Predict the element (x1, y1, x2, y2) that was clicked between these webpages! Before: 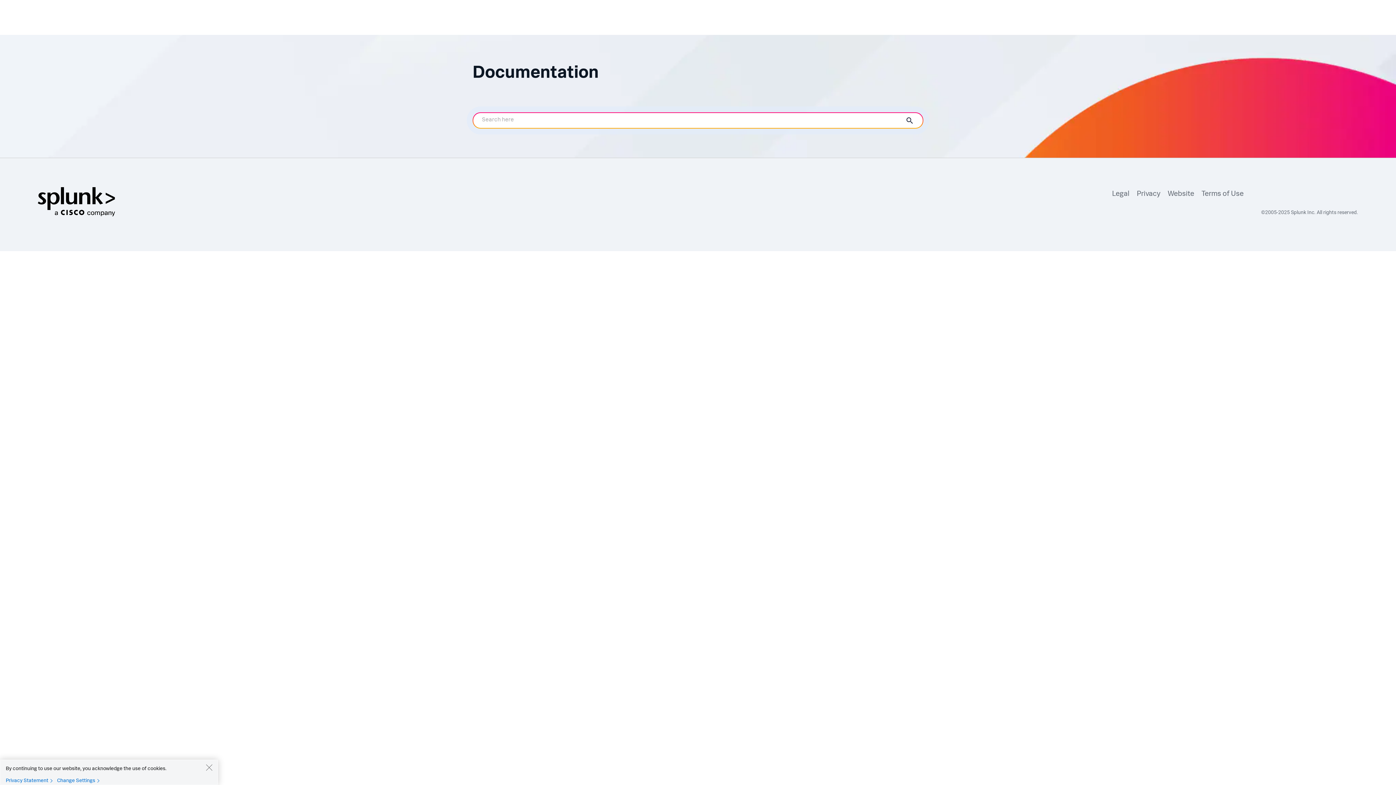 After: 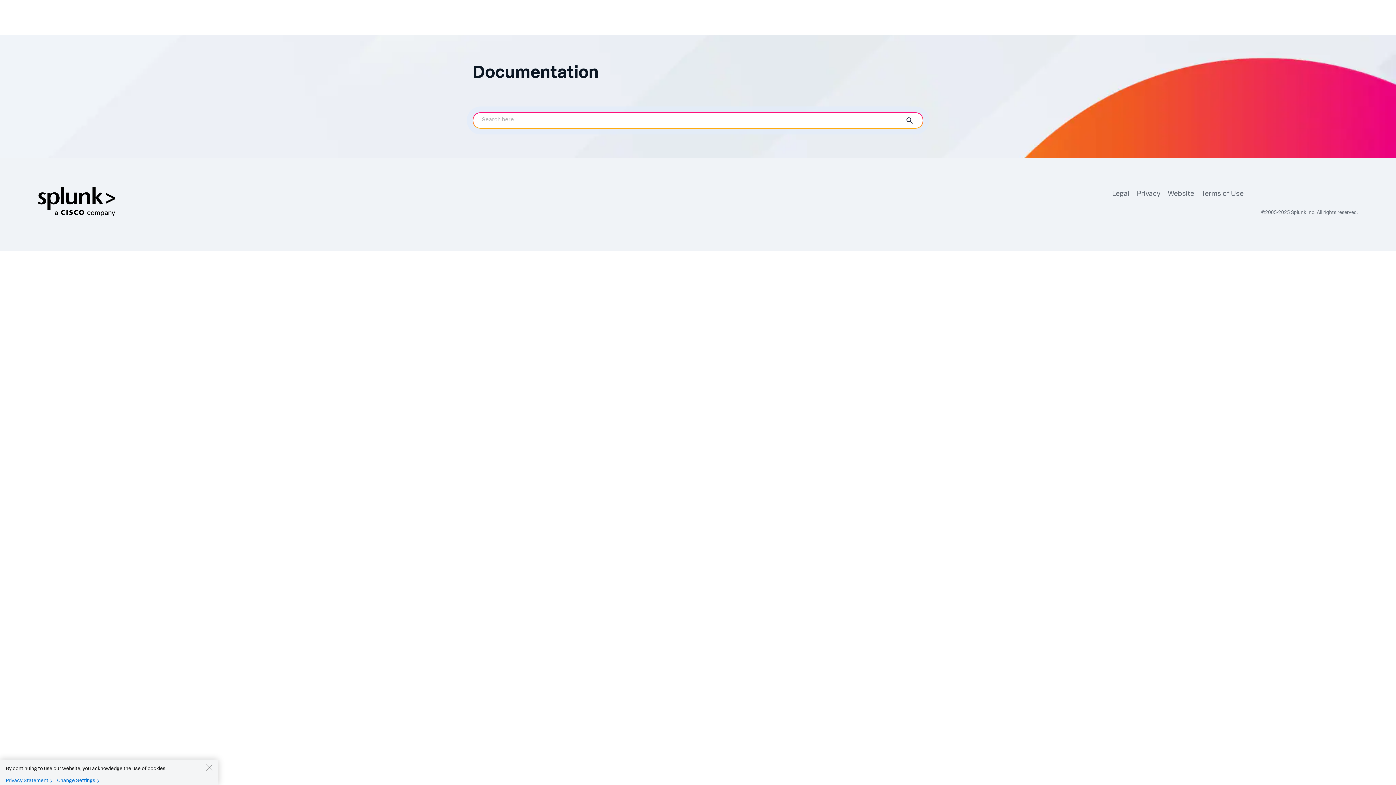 Action: bbox: (1109, 189, 1126, 200) label: Legal